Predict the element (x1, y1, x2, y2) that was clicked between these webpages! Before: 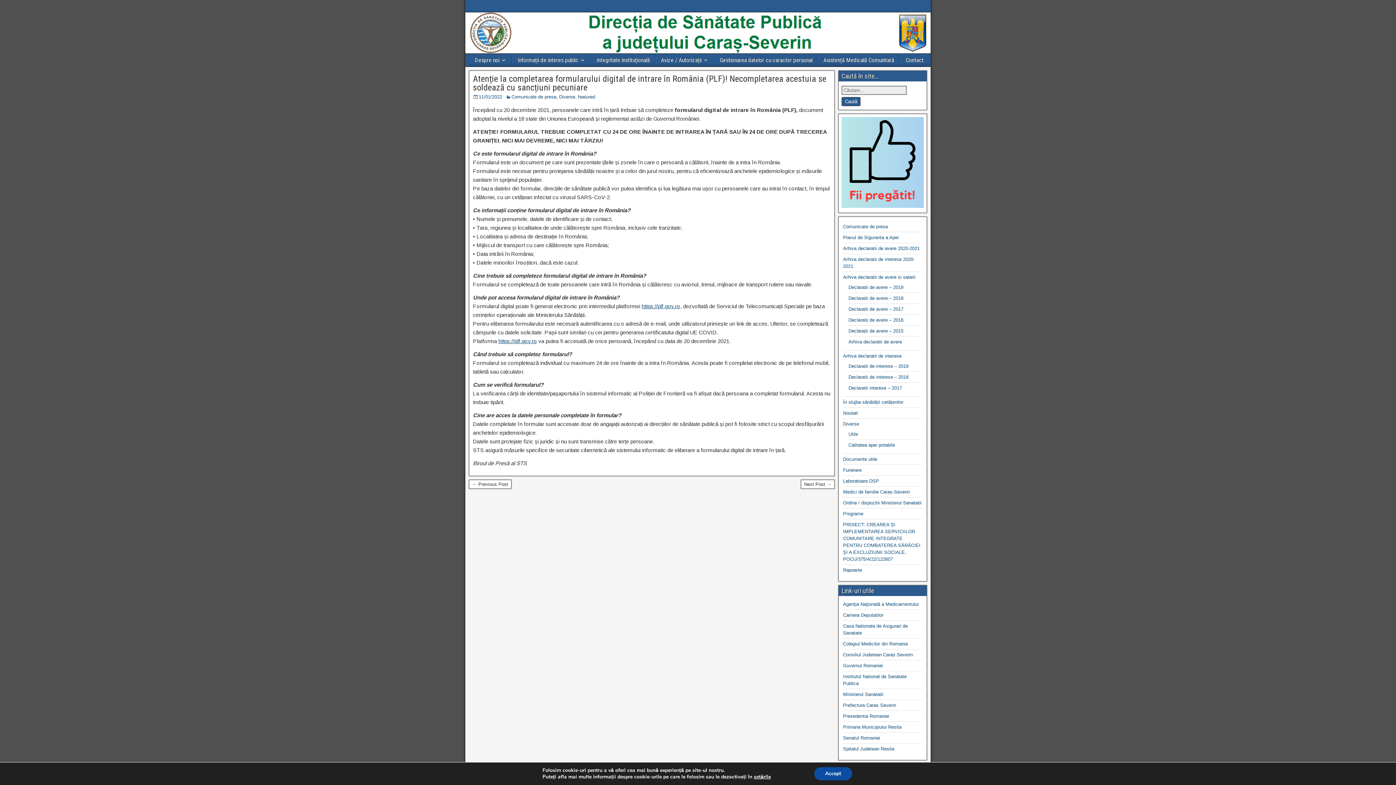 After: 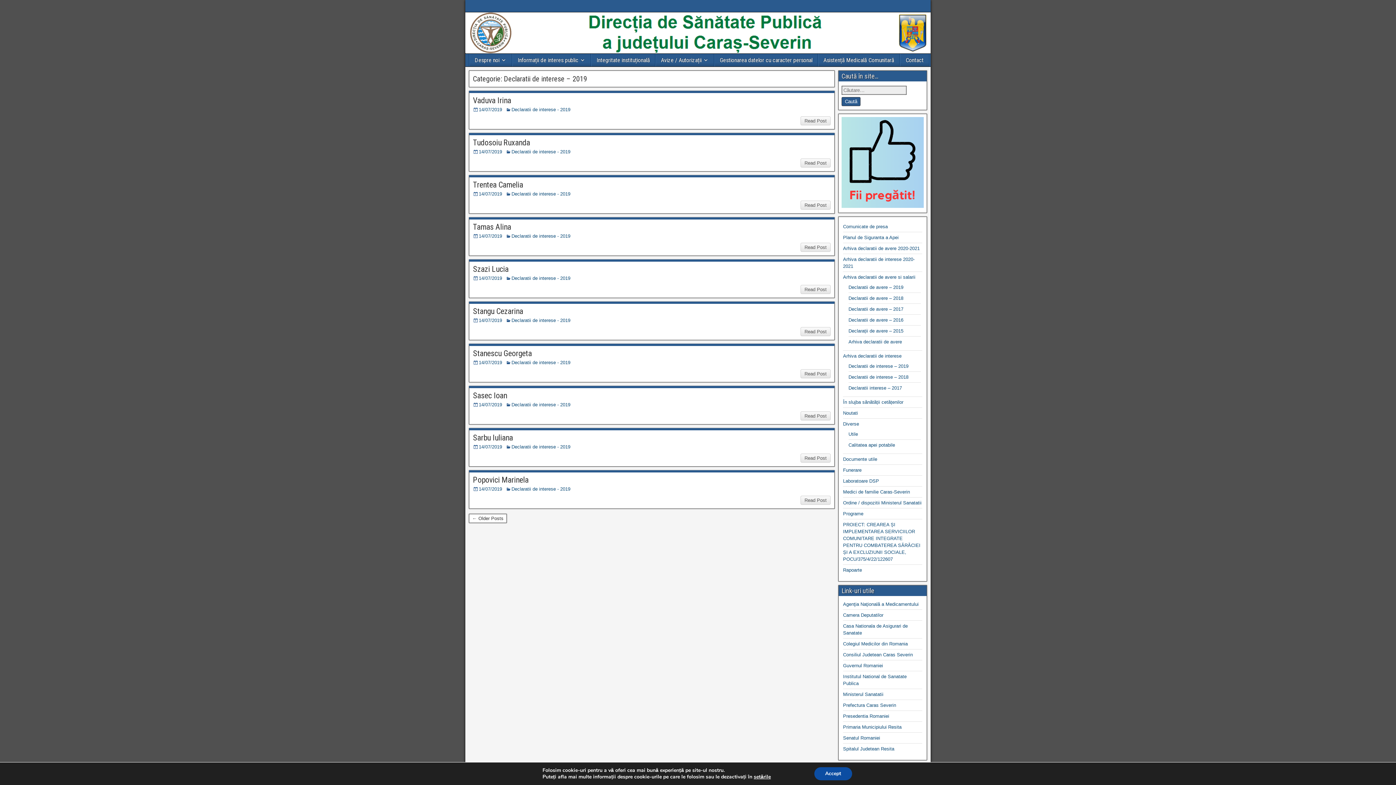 Action: label: Declaratii de interese – 2019 bbox: (848, 363, 908, 369)